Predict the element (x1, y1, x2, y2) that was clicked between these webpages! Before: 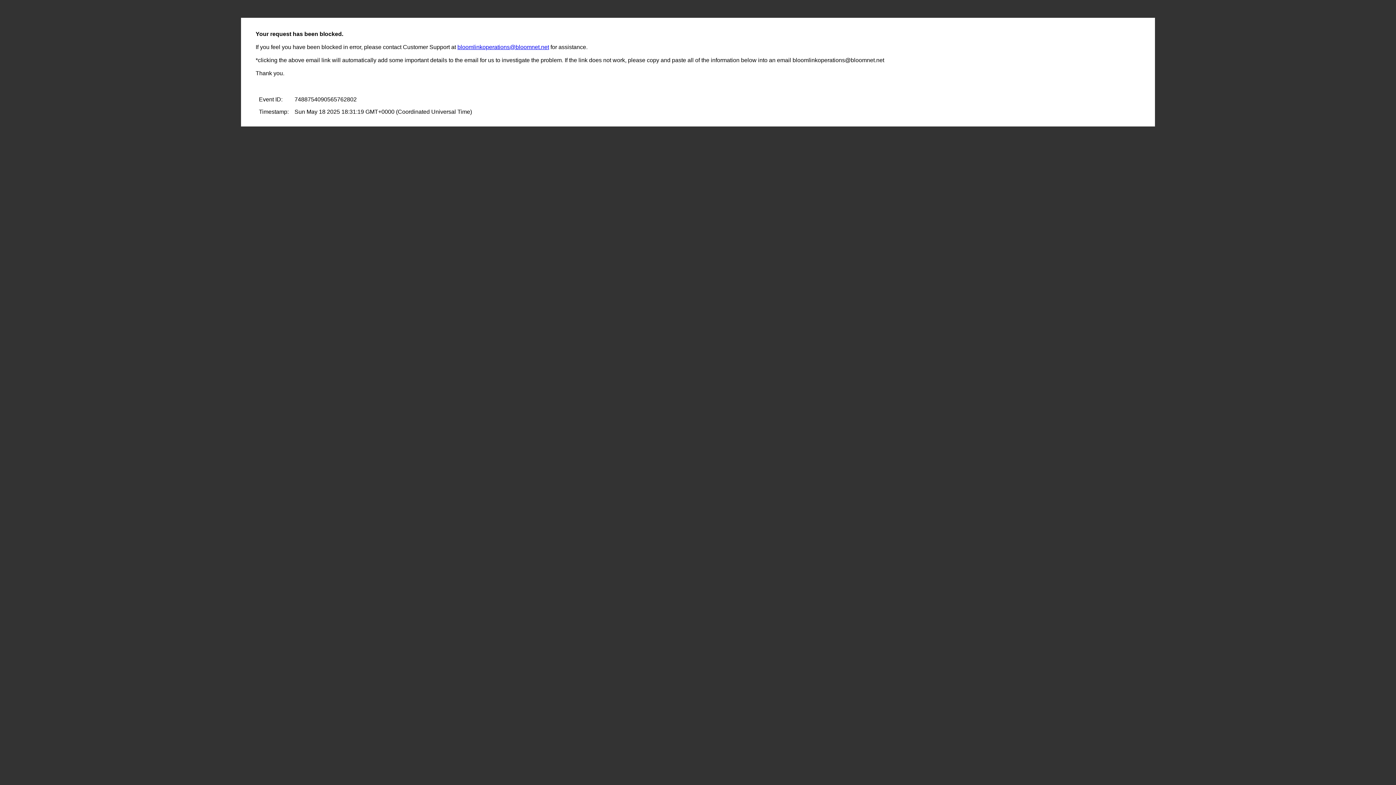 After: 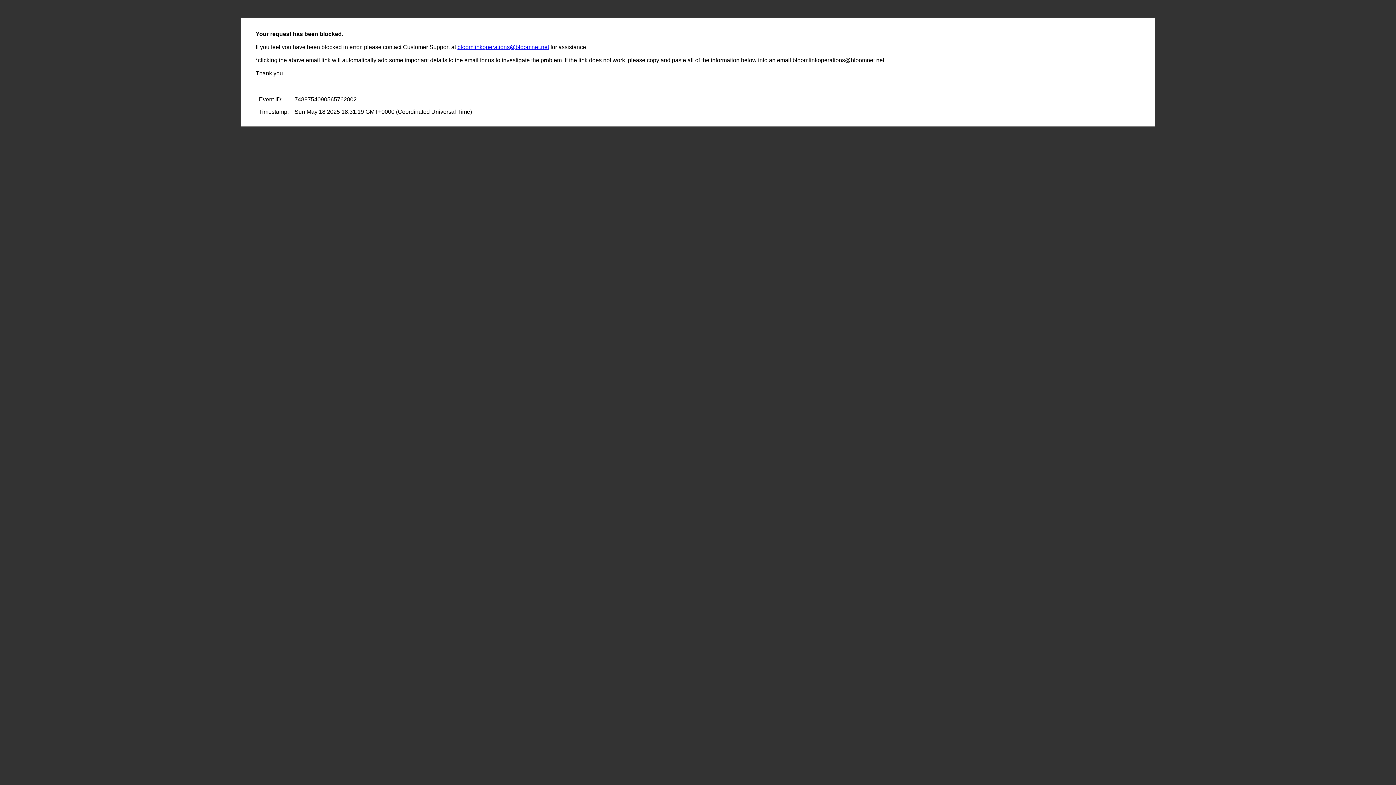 Action: label: bloomlinkoperations@bloomnet.net bbox: (457, 44, 549, 50)